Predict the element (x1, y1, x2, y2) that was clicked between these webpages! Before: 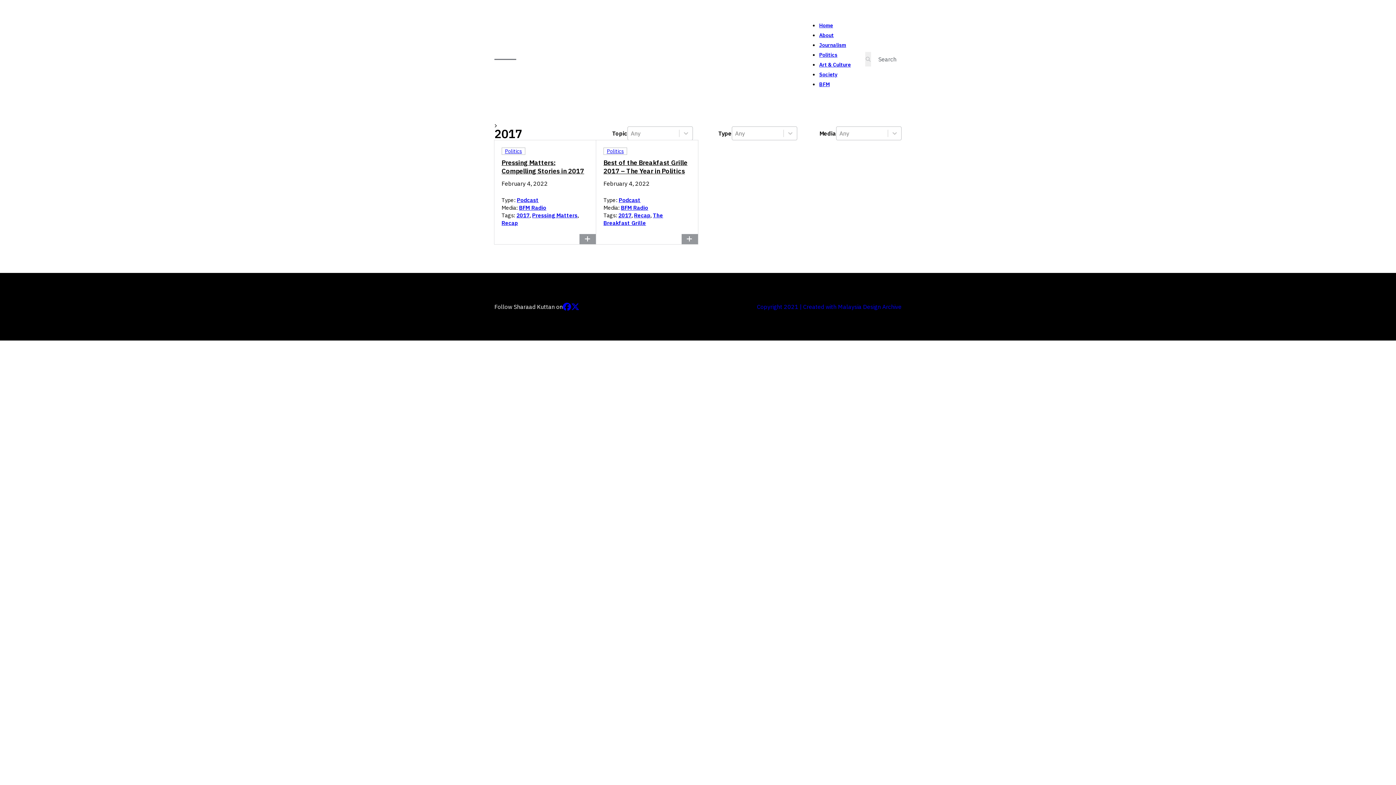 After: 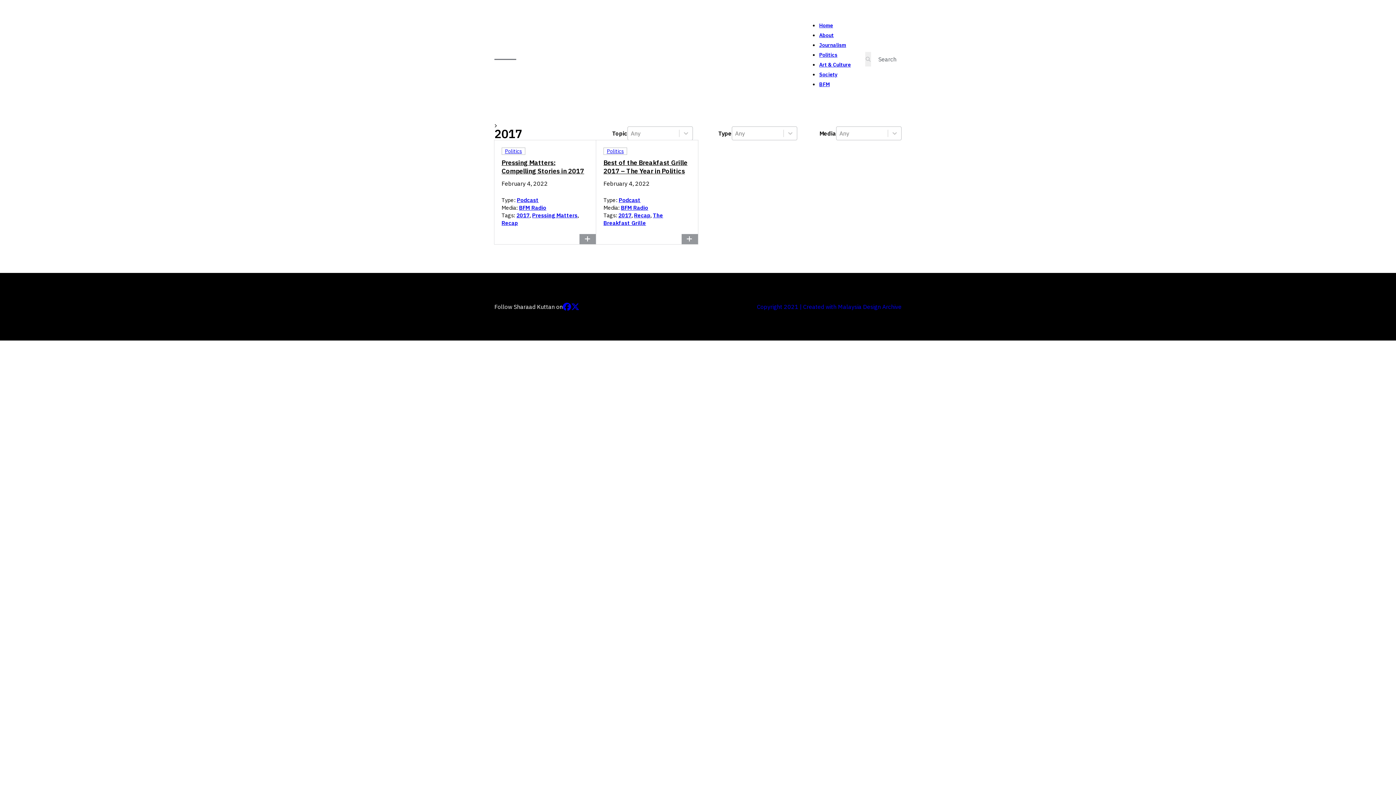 Action: label: 2017 bbox: (516, 211, 529, 218)